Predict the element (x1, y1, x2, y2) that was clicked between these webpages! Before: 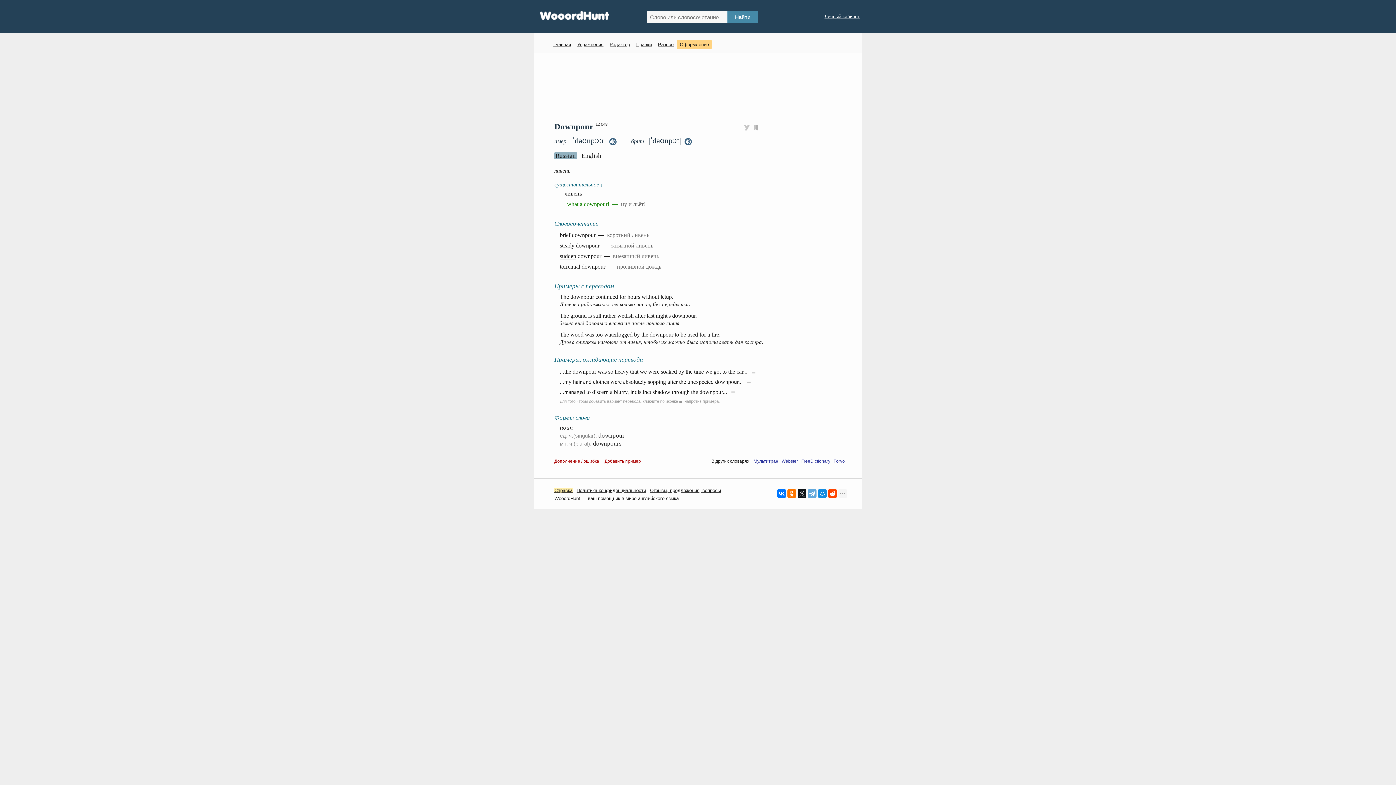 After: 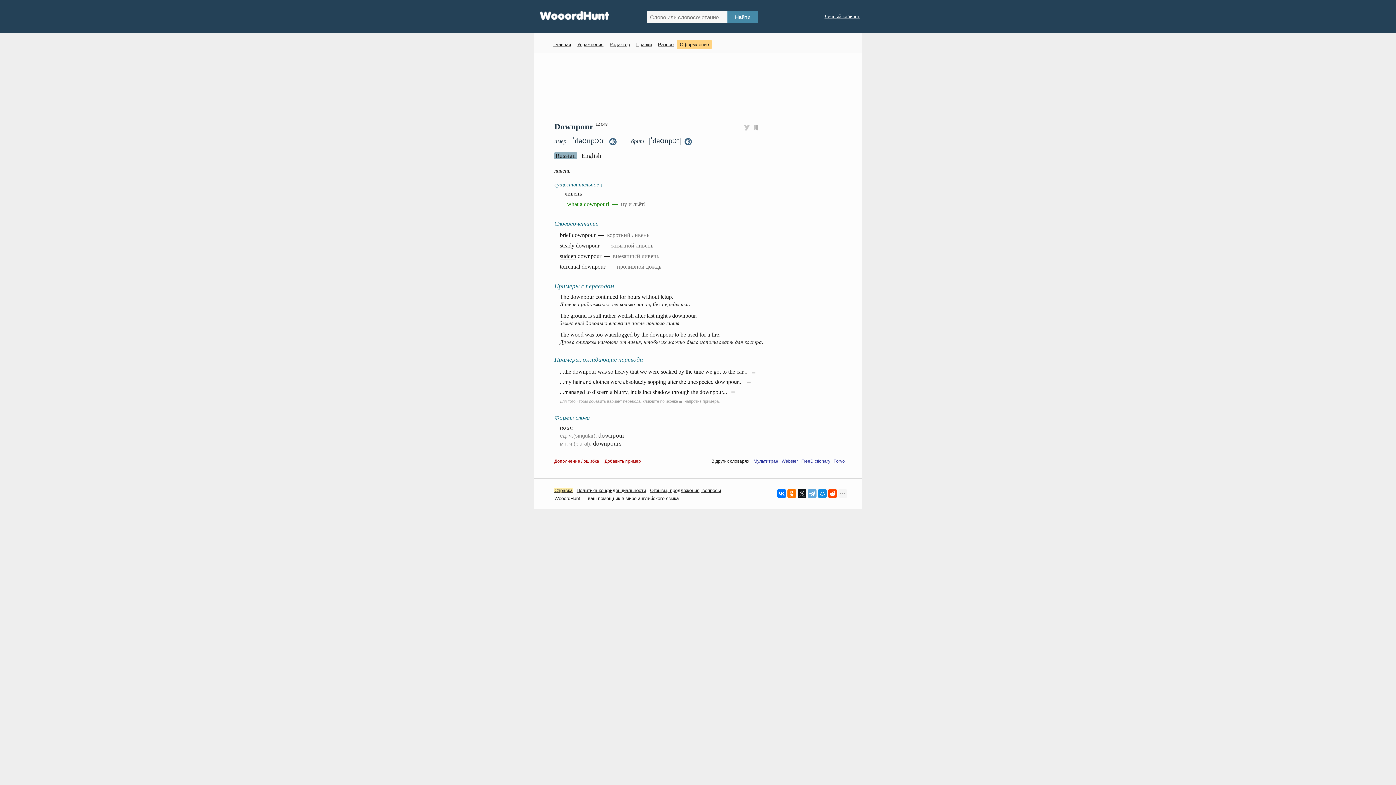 Action: bbox: (753, 458, 778, 463) label: Мультитран